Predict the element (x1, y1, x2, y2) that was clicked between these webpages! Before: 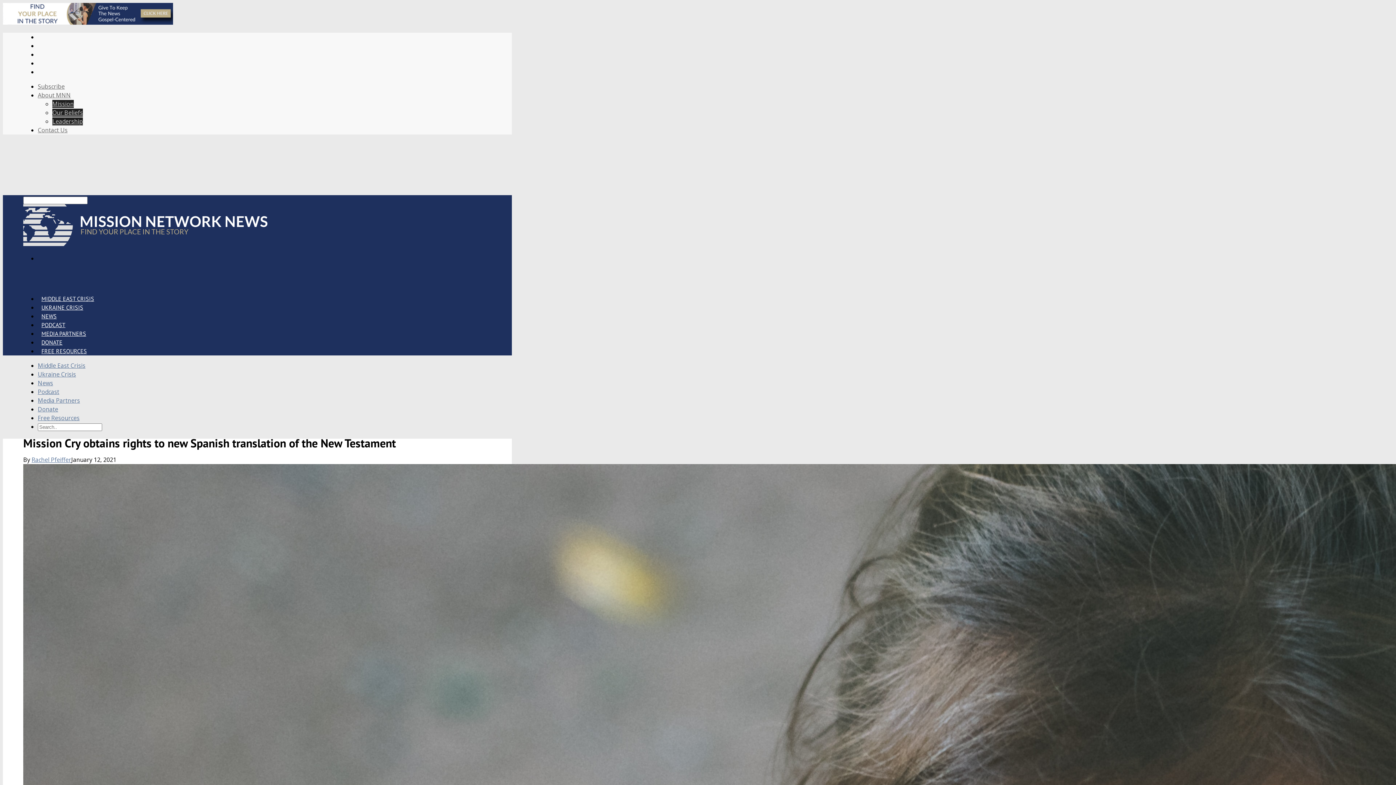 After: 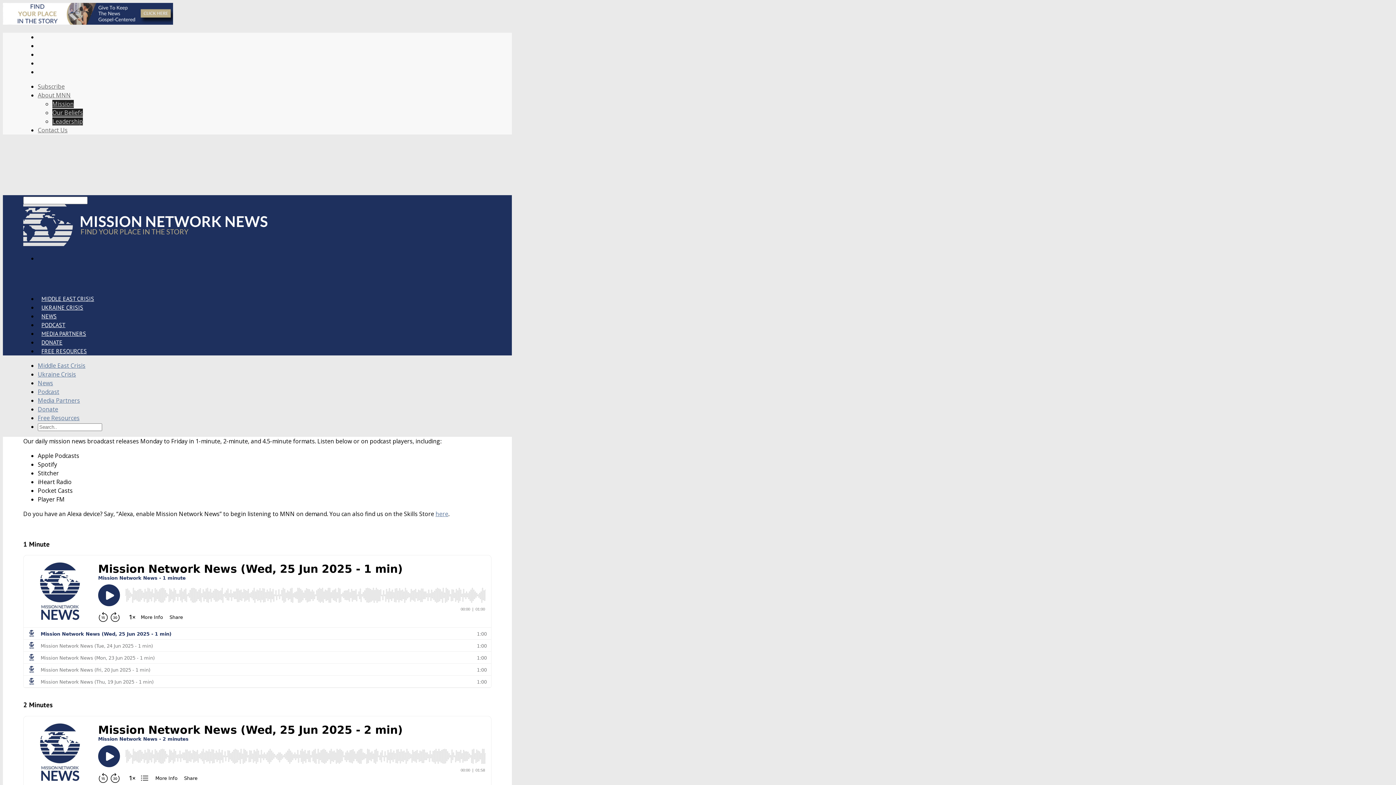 Action: label: Podcast bbox: (37, 388, 59, 396)